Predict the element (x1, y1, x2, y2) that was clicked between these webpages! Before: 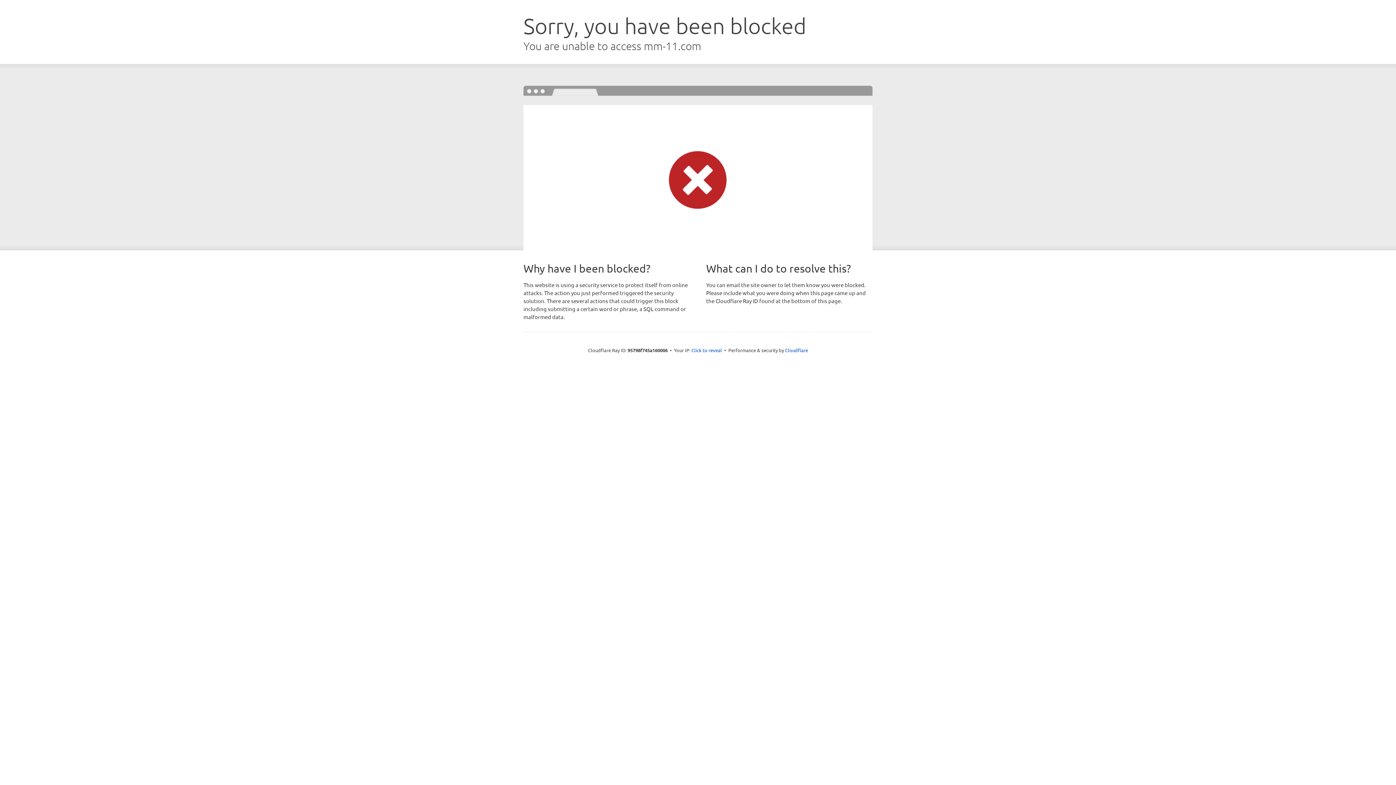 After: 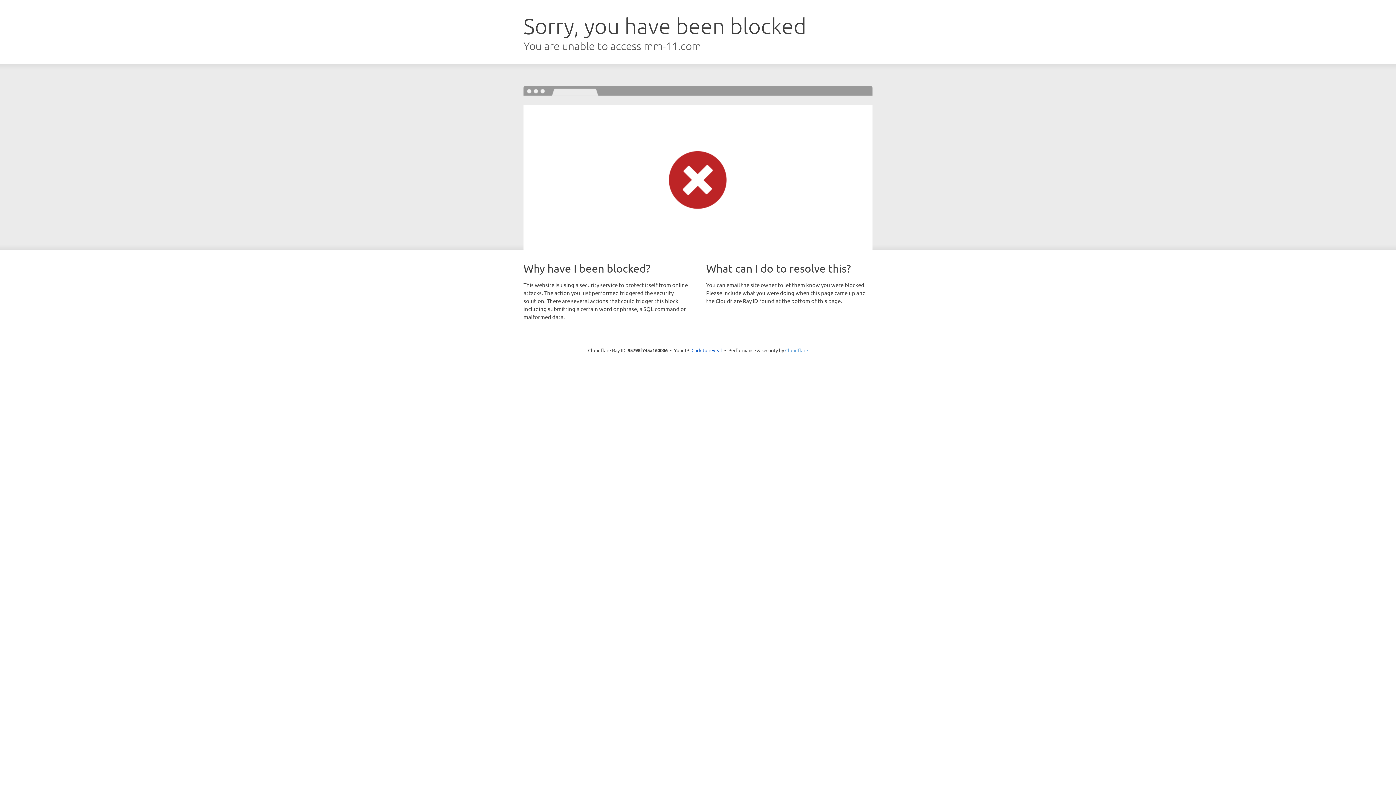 Action: bbox: (785, 347, 808, 353) label: Cloudflare